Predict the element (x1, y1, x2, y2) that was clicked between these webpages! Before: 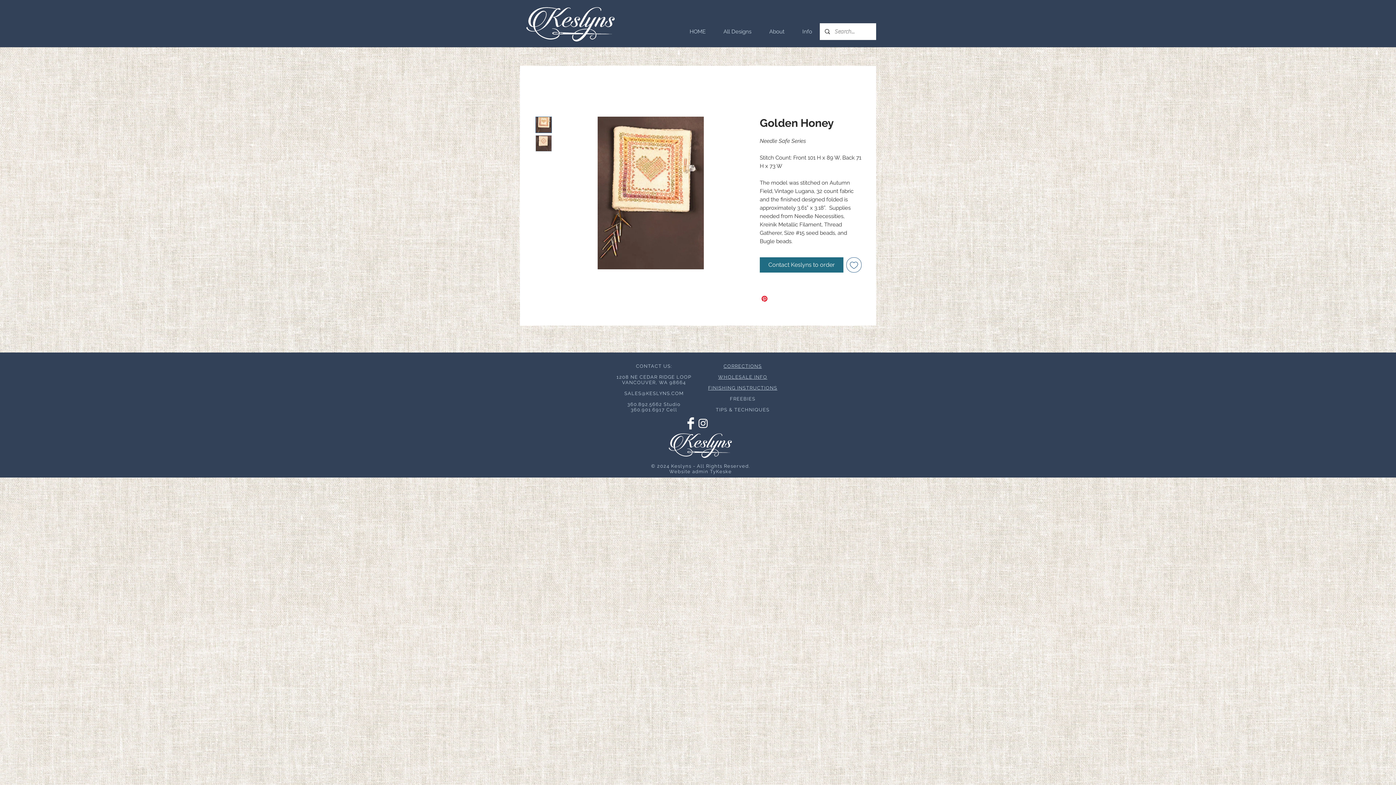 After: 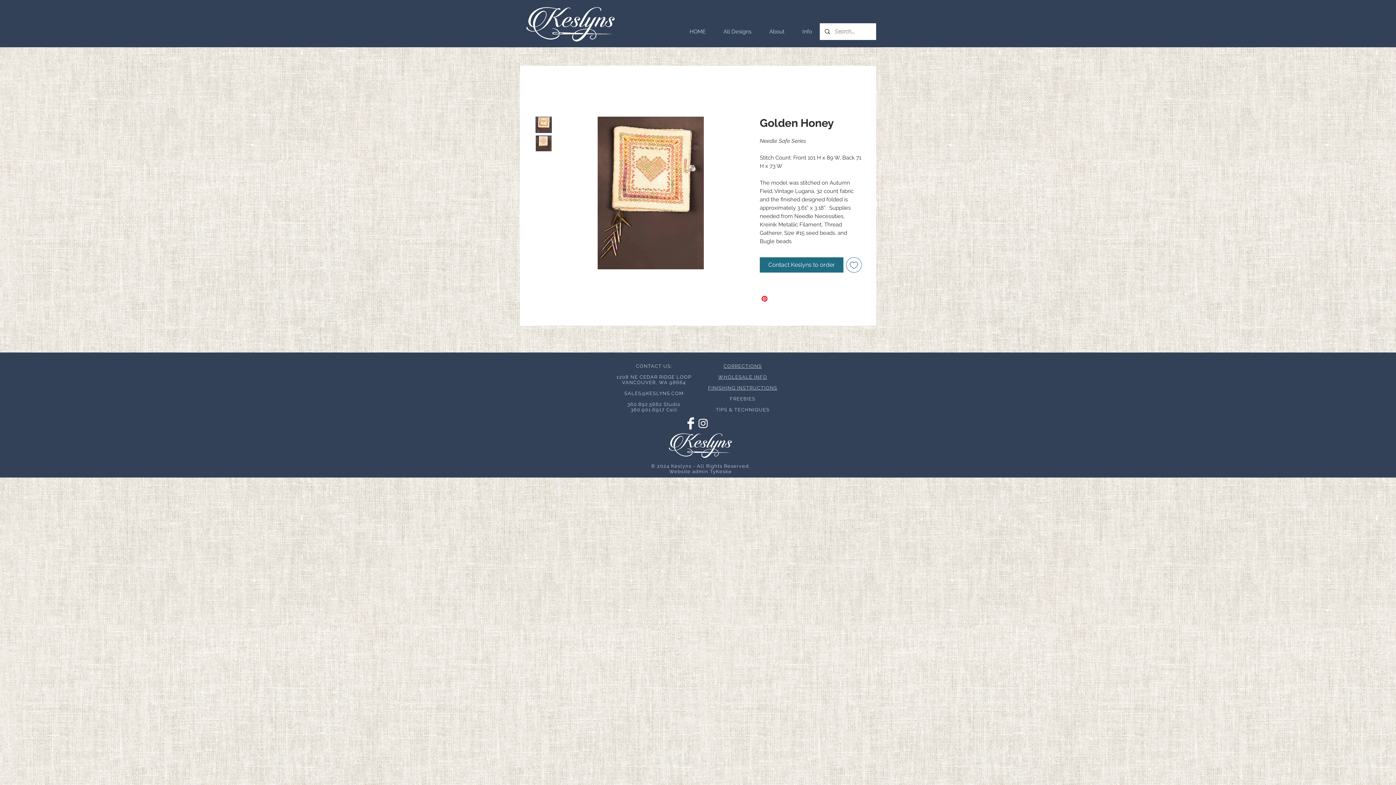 Action: bbox: (790, 24, 817, 39) label: Info